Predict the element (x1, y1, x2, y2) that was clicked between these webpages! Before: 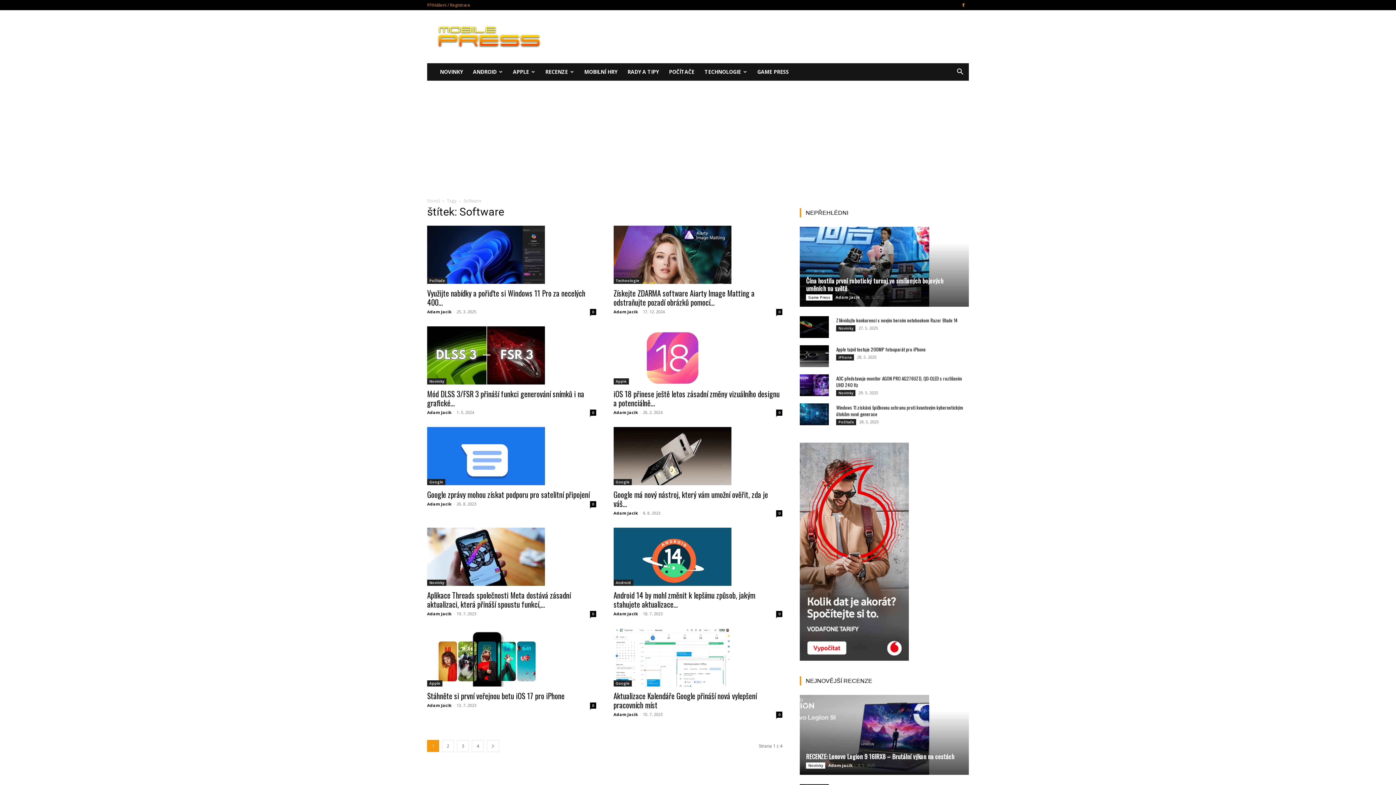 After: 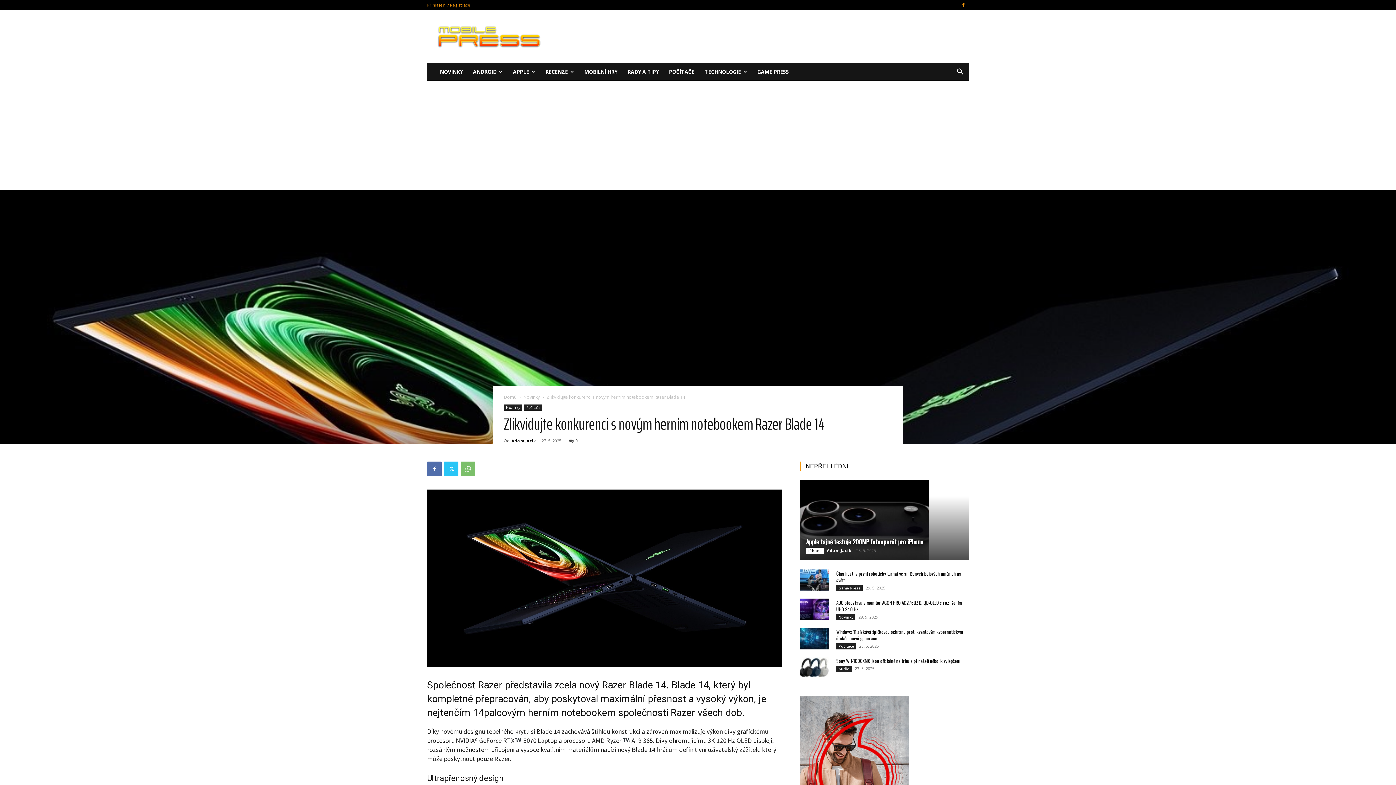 Action: label: Zlikvidujte konkurenci s novým herním notebookem Razer Blade 14 bbox: (836, 316, 957, 324)